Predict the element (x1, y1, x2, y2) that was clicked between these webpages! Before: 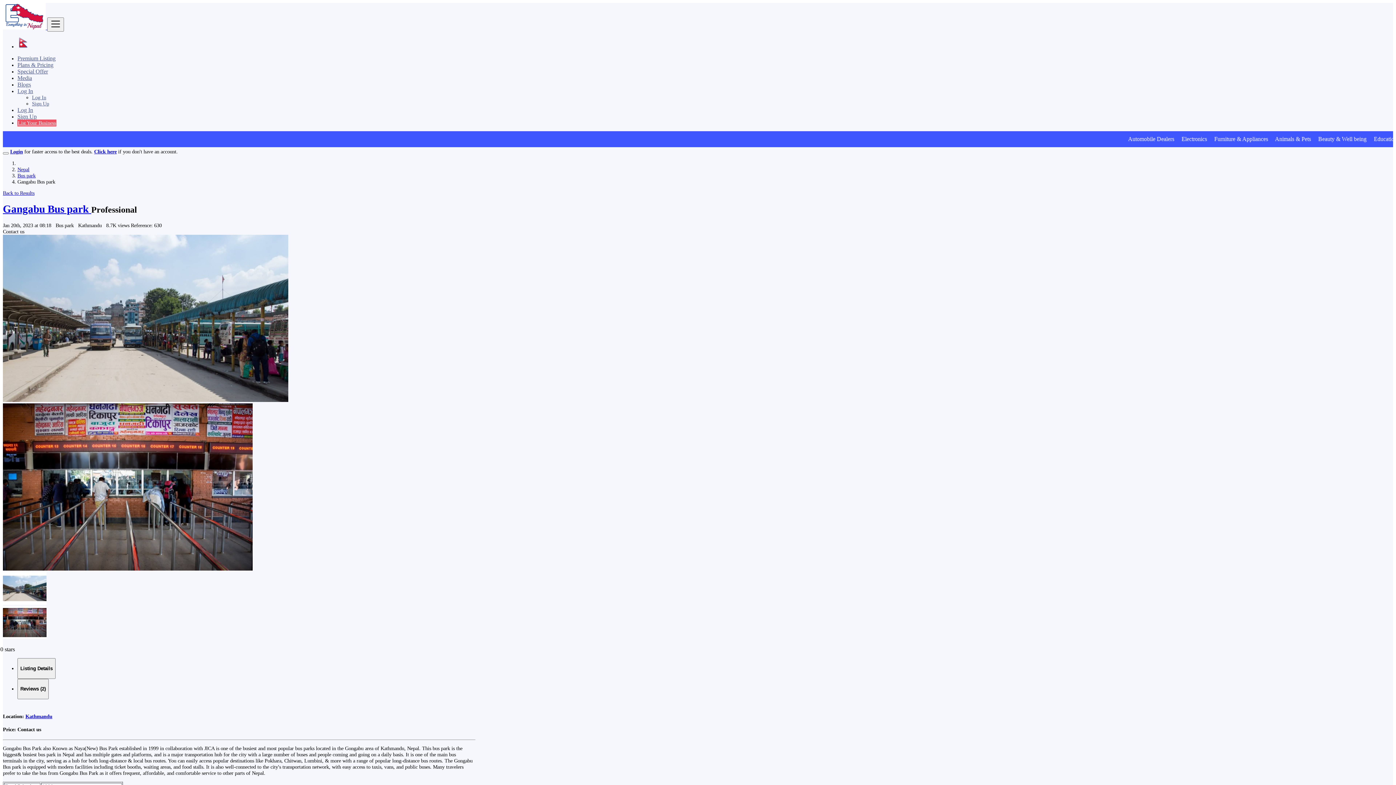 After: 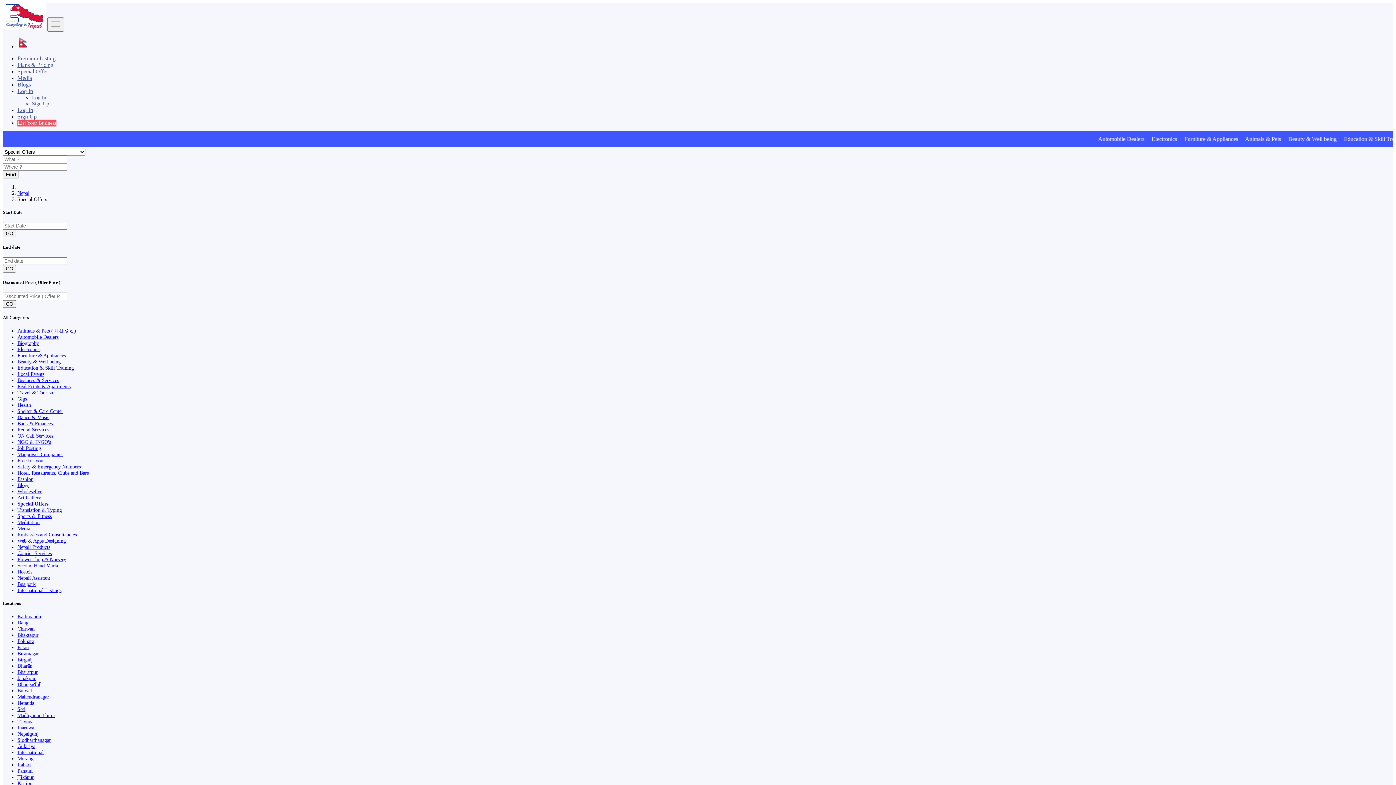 Action: label: Special Offer bbox: (17, 68, 48, 74)